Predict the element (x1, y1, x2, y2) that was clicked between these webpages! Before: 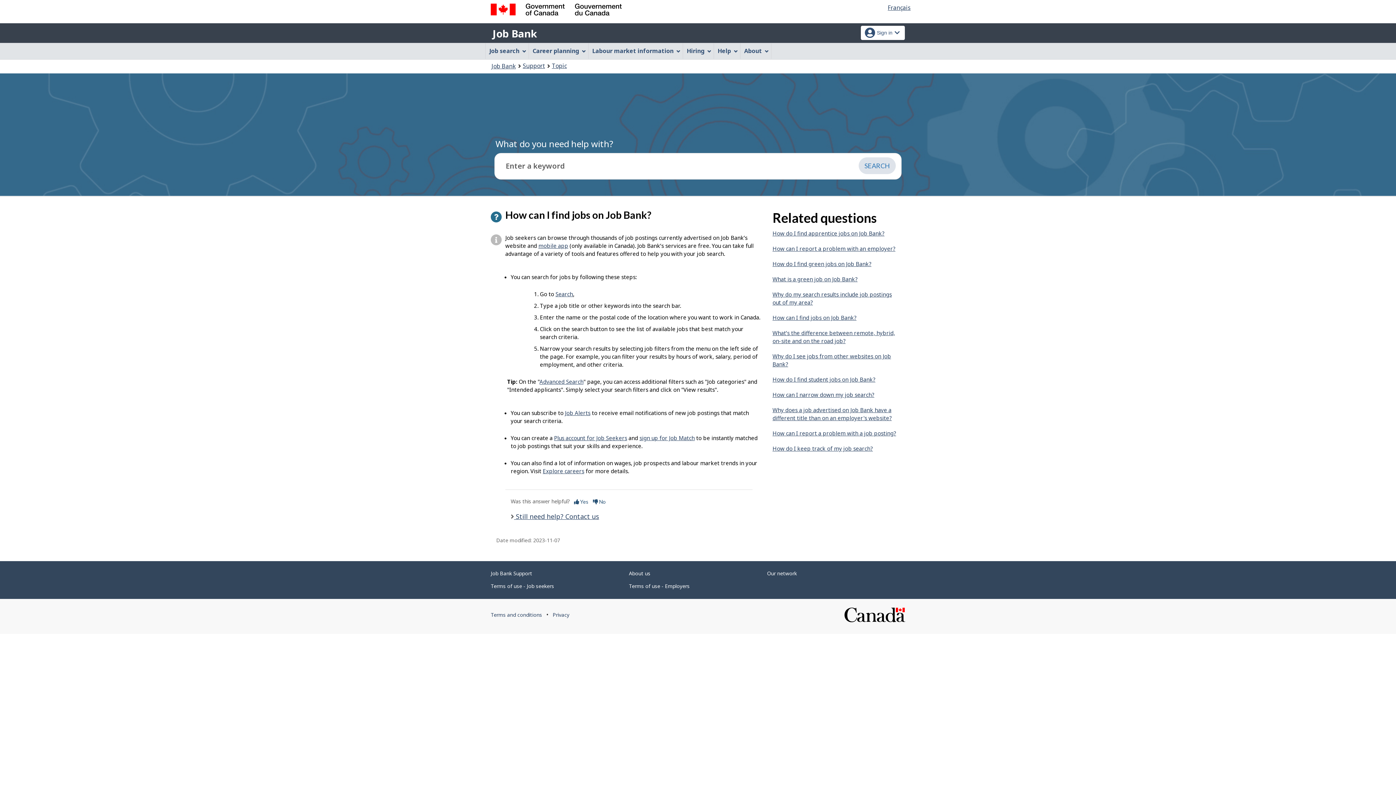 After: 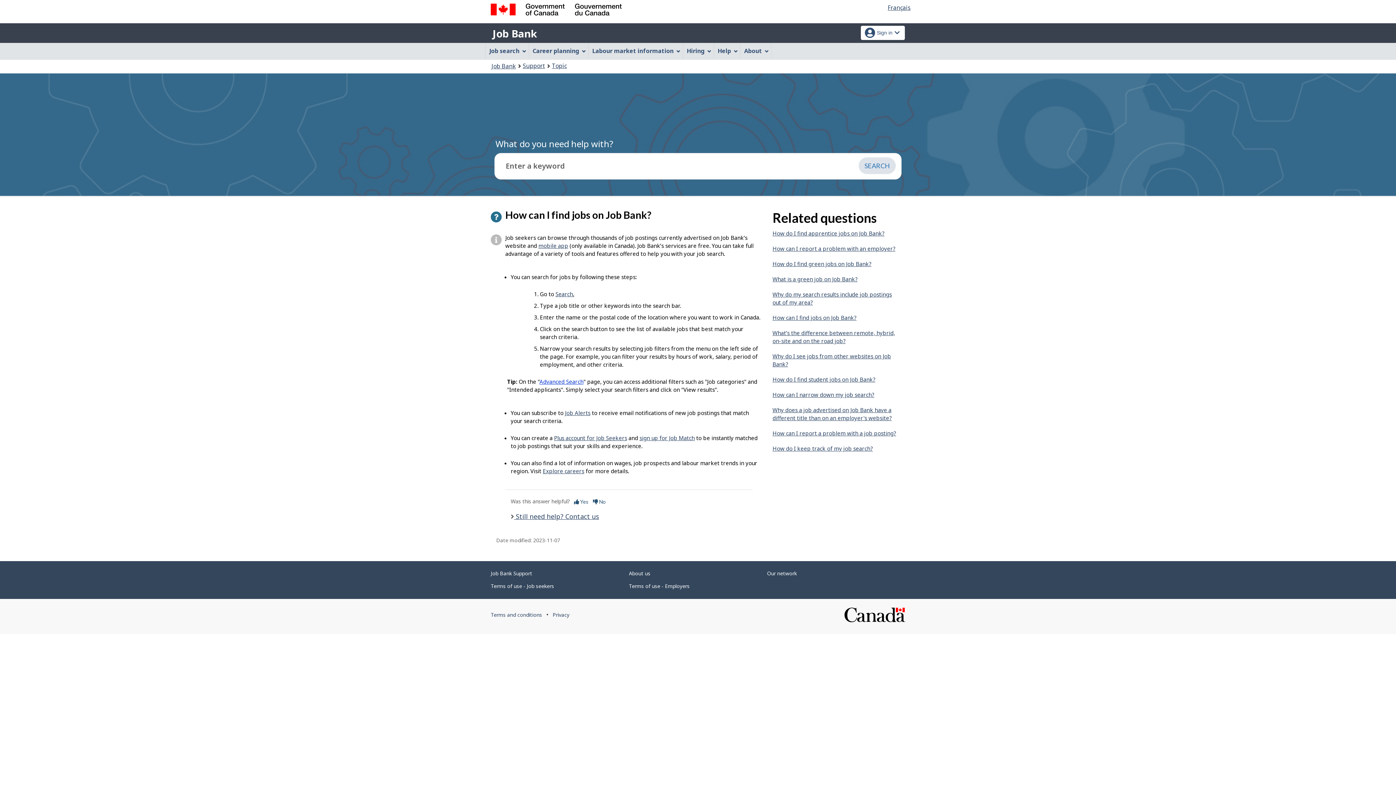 Action: label: Advanced Search bbox: (539, 378, 583, 385)